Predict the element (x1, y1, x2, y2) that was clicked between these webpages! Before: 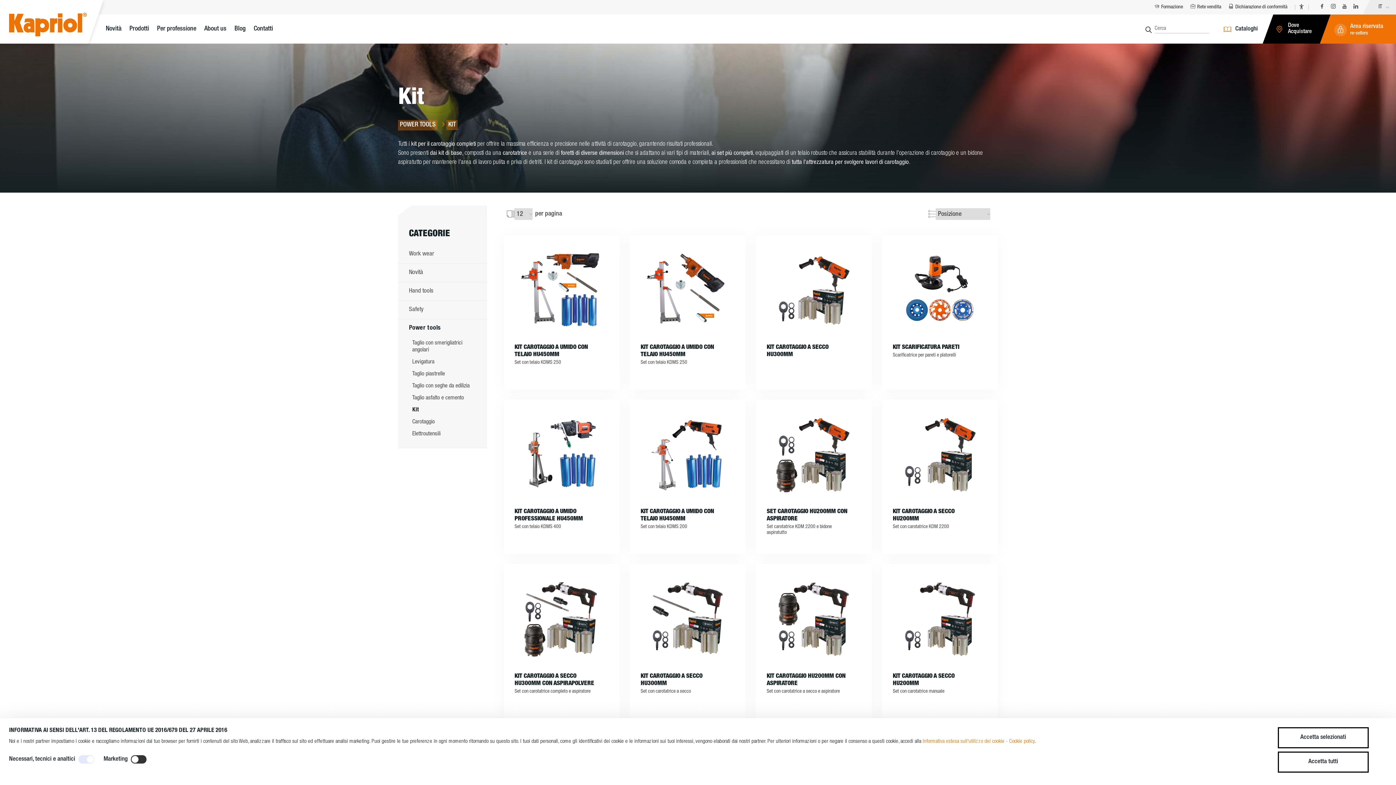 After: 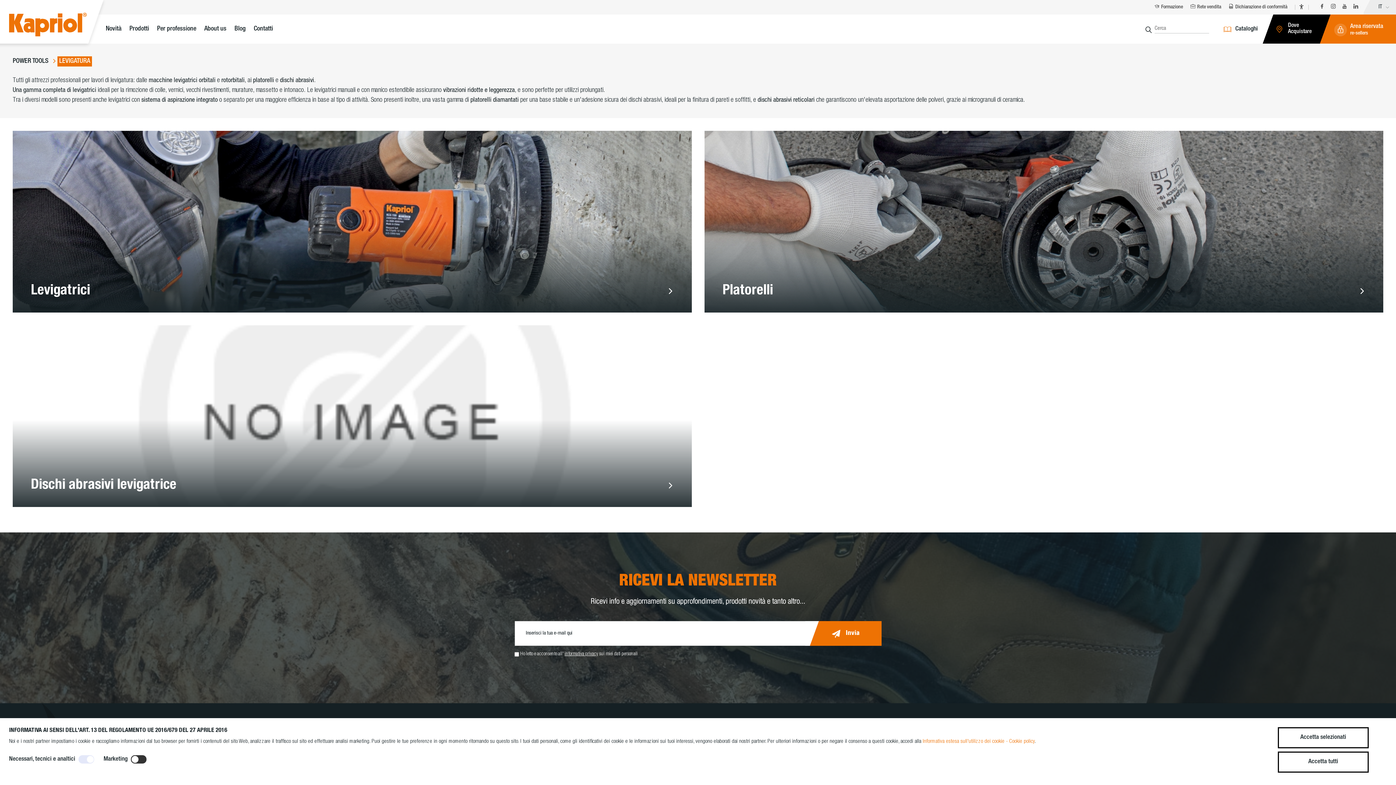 Action: label: Levigatura bbox: (412, 359, 434, 366)